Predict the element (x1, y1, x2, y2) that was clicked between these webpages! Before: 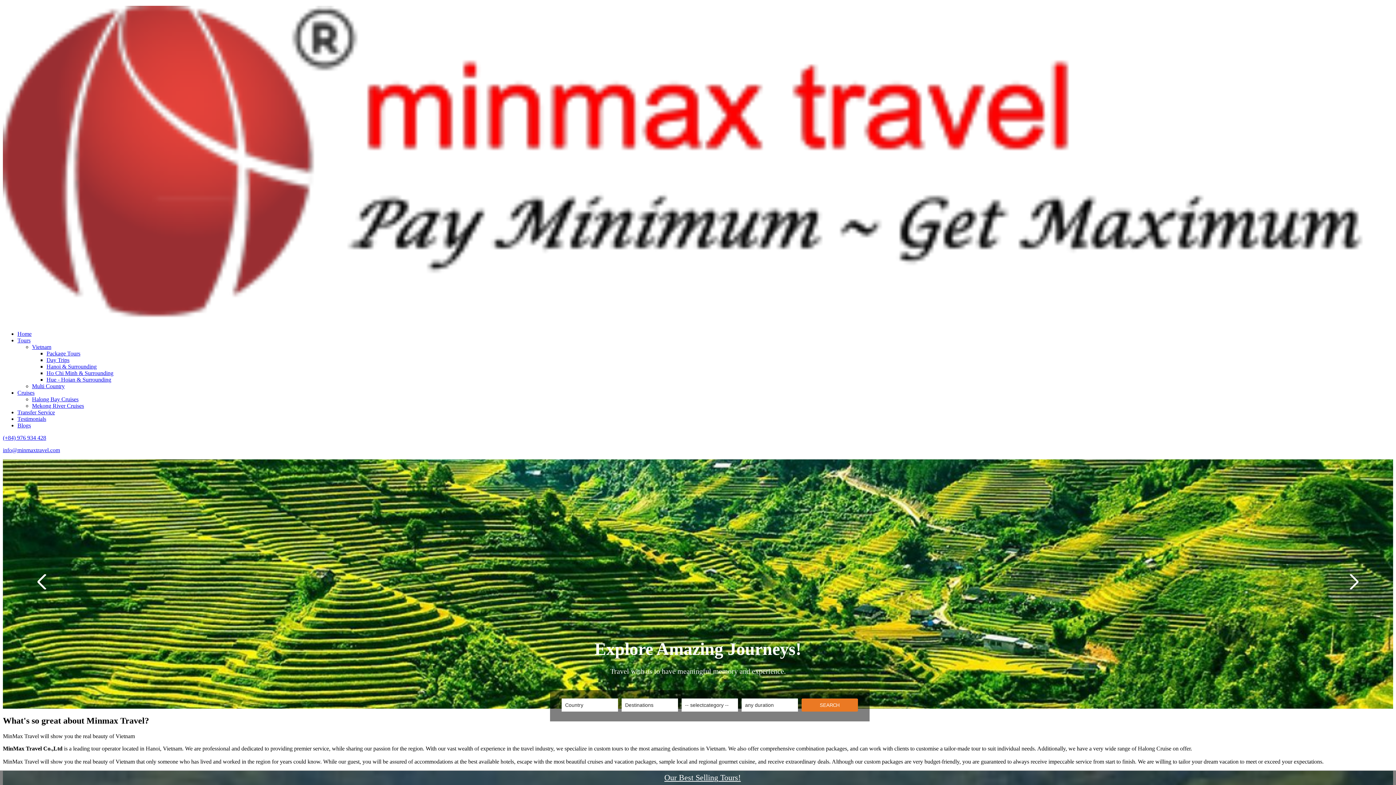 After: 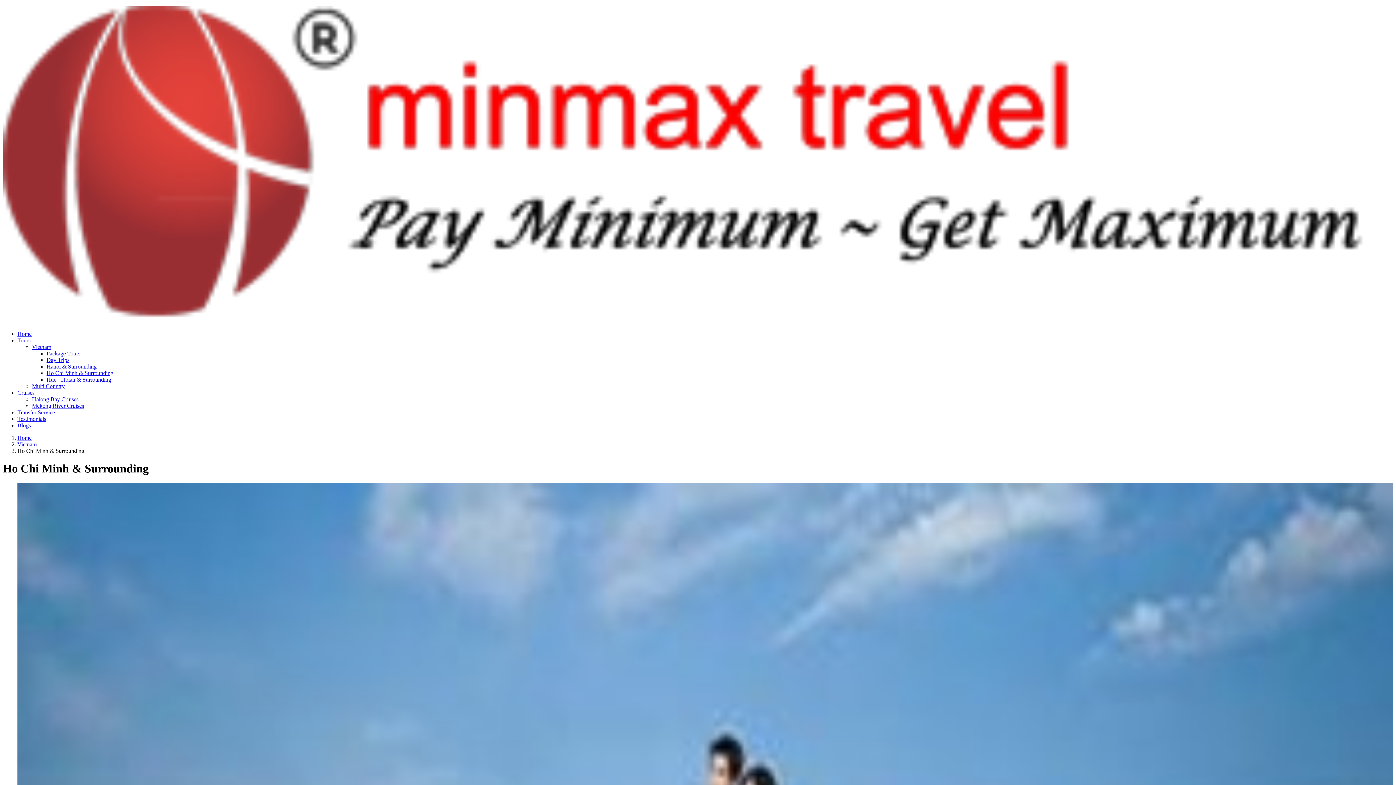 Action: bbox: (46, 370, 113, 376) label: Ho Chi Minh & Surrounding